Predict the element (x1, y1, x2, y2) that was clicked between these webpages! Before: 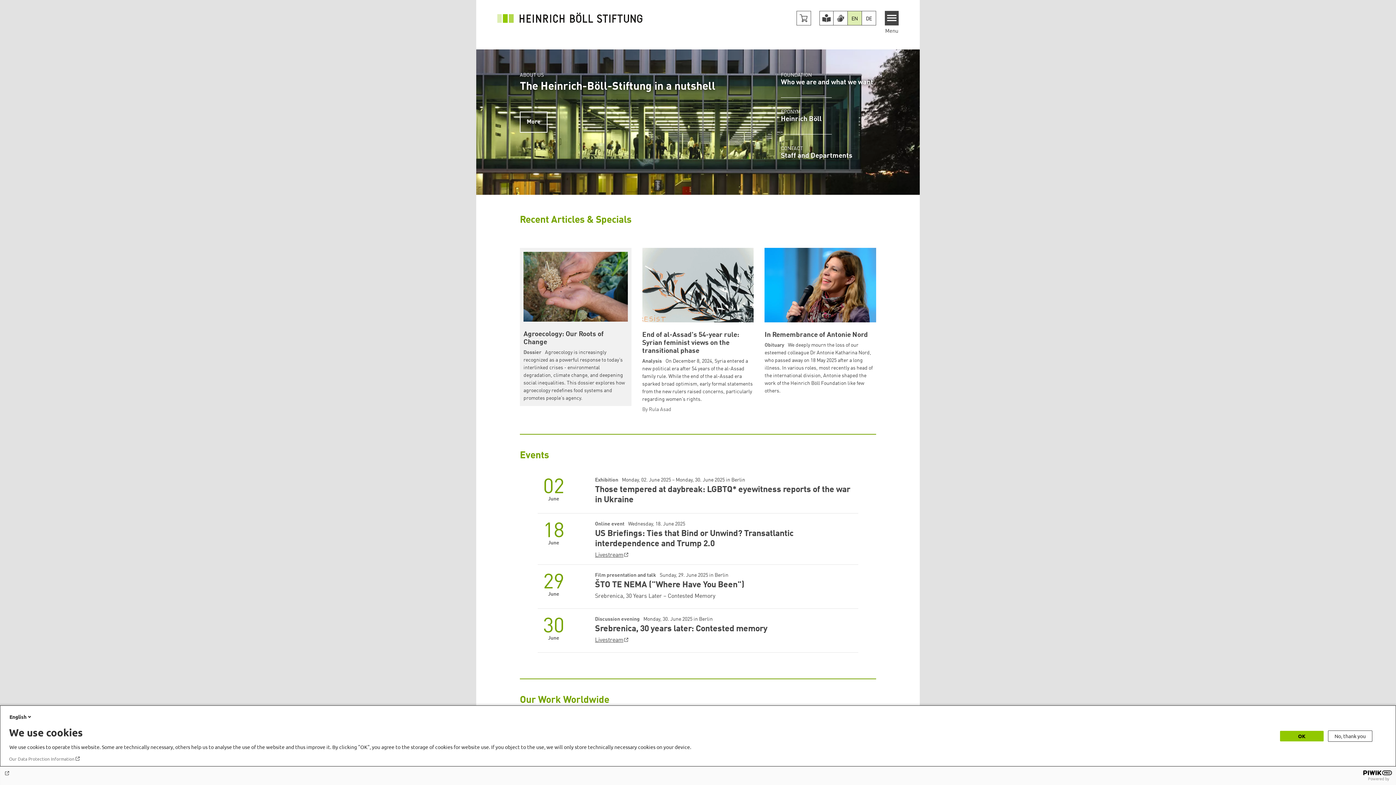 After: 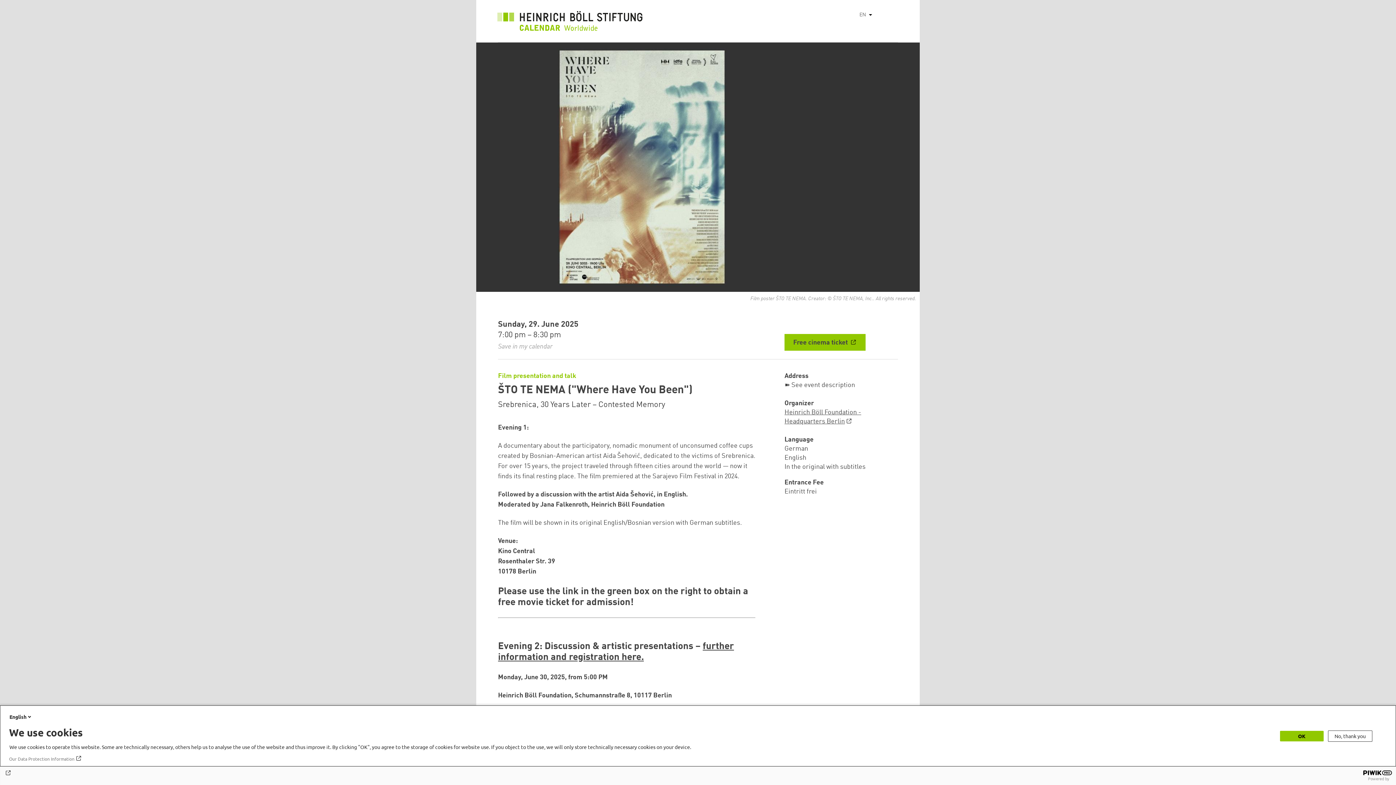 Action: label: ŠTO TE NEMA ("Where Have You Been")
Film presentation and talk Sunday, 29. June 2025 in Berlin bbox: (595, 572, 858, 590)